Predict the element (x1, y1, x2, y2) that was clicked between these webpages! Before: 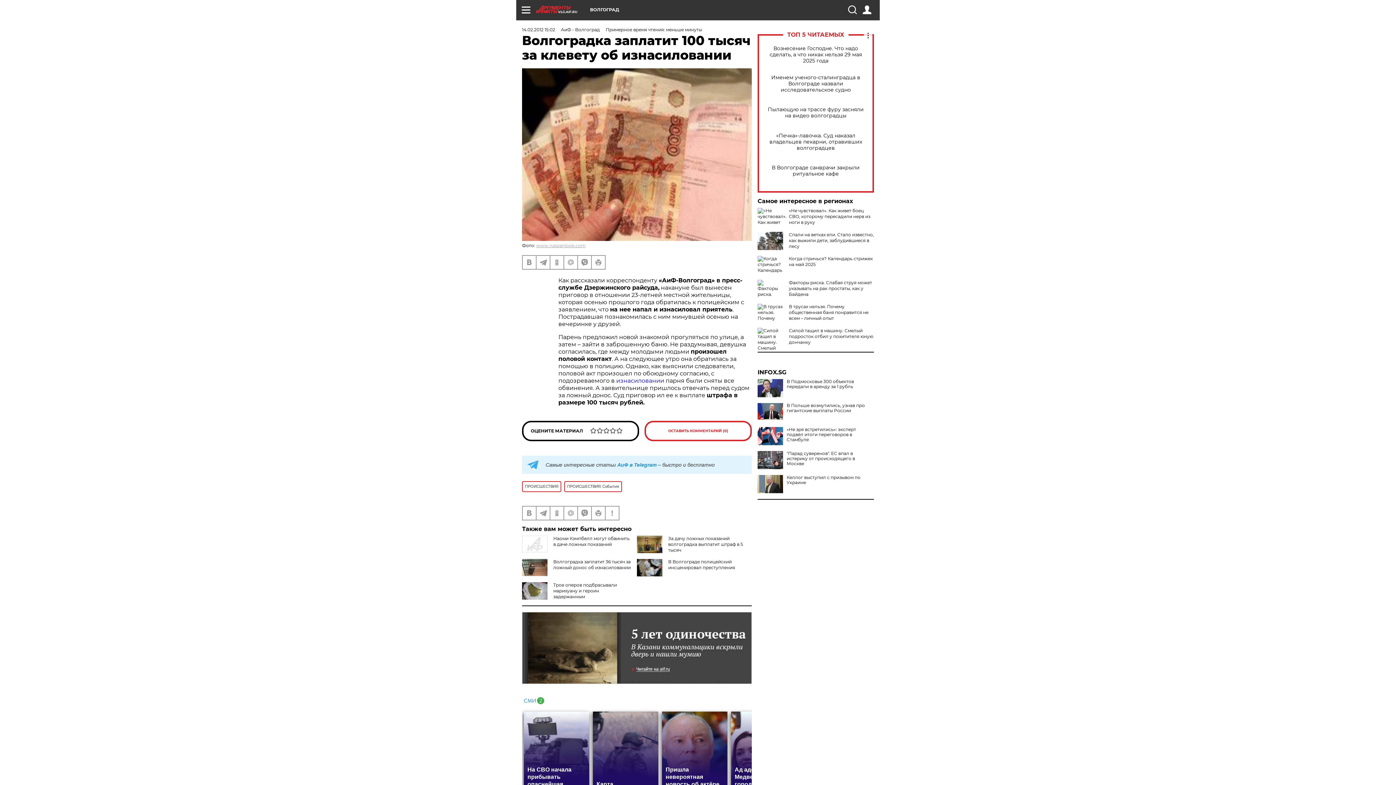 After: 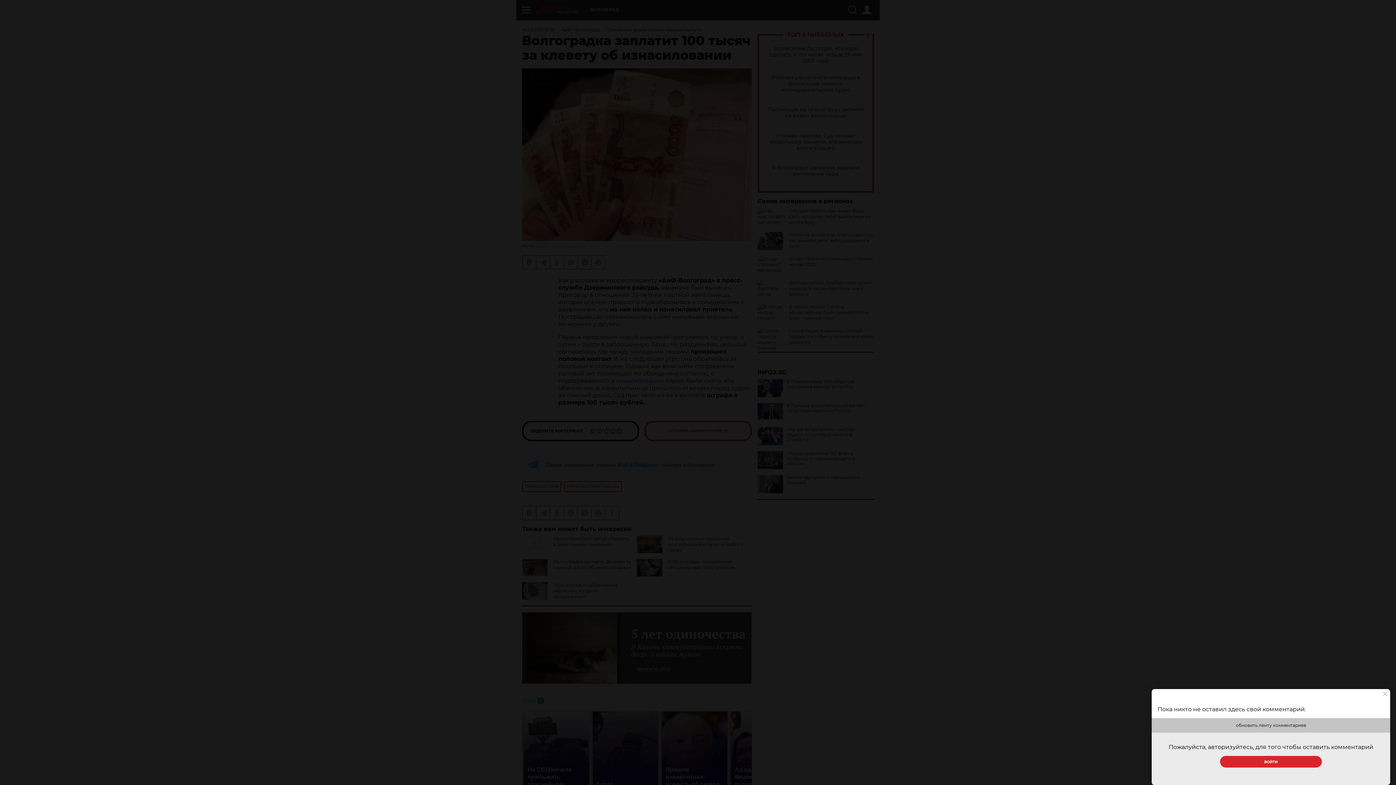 Action: label: ОСТАВИТЬ КОММЕНТАРИЙ (0) bbox: (644, 421, 752, 441)